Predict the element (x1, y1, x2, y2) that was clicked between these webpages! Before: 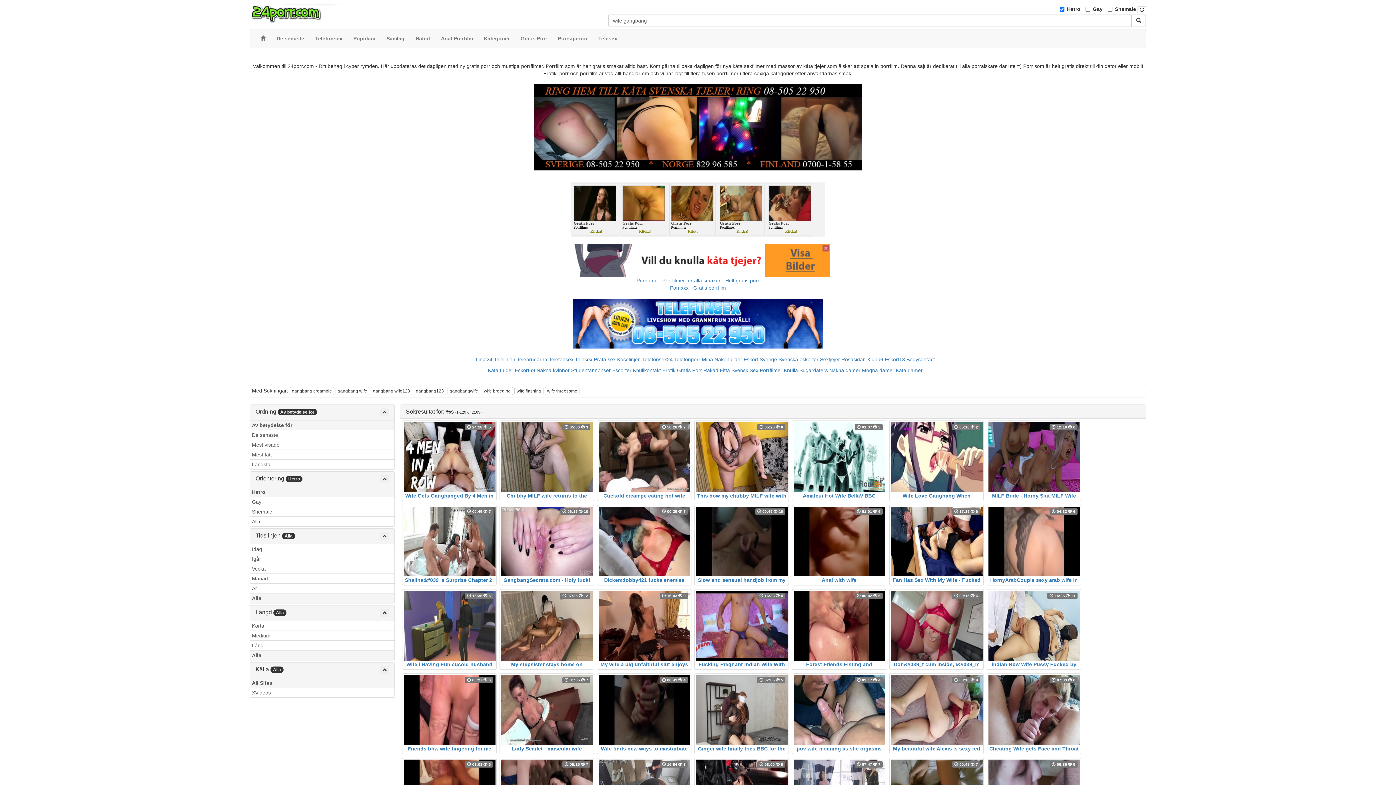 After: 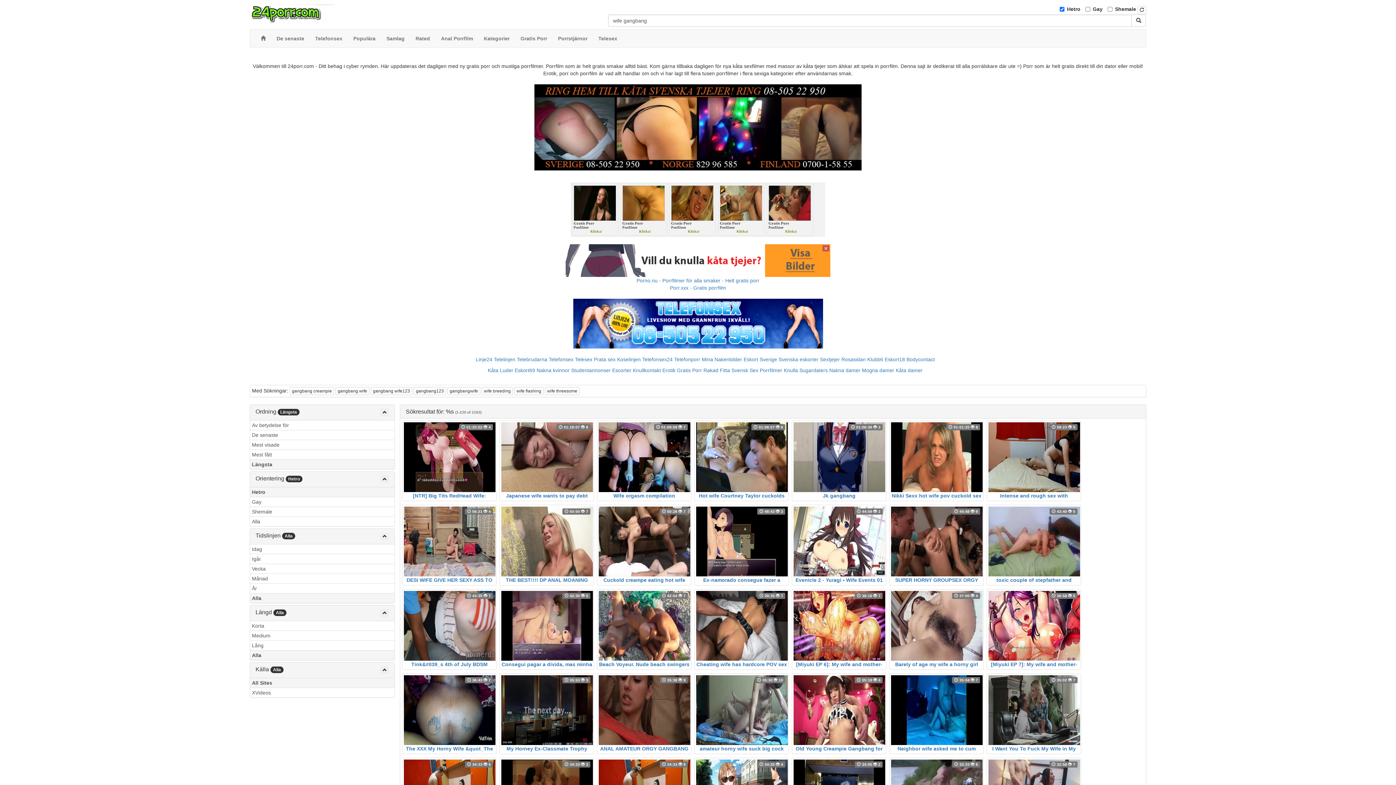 Action: bbox: (250, 459, 394, 469) label: Längsta